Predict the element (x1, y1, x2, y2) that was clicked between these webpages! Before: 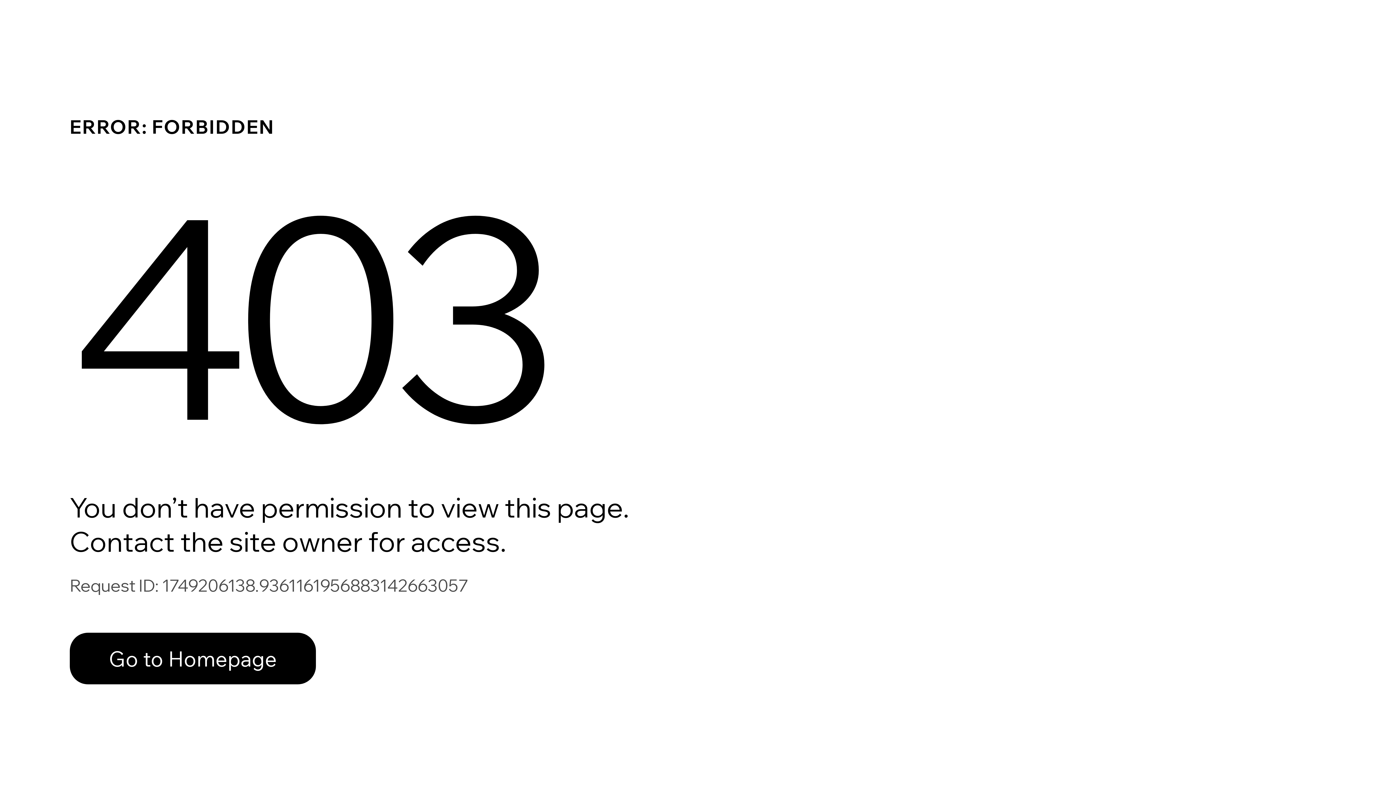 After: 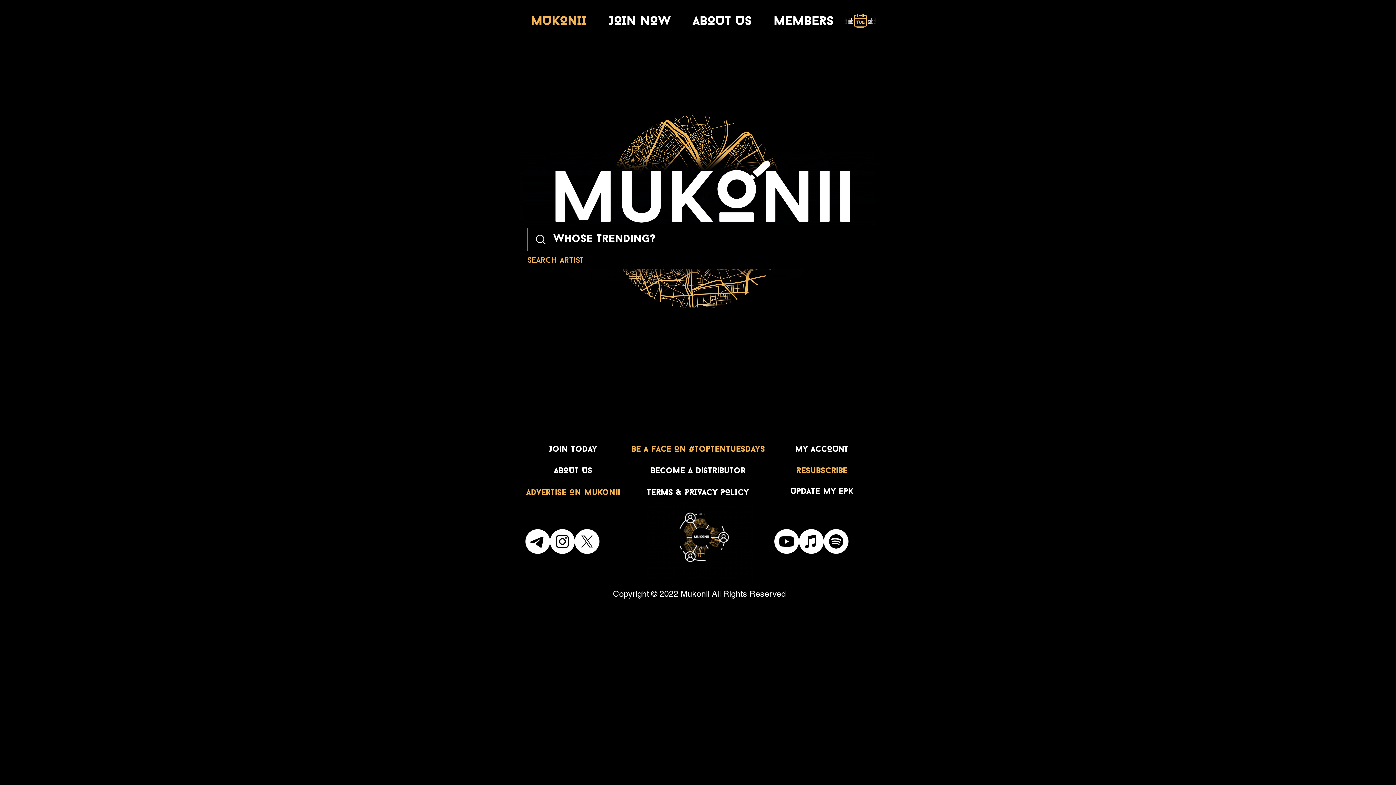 Action: label: Go to Homepage bbox: (69, 617, 768, 694)